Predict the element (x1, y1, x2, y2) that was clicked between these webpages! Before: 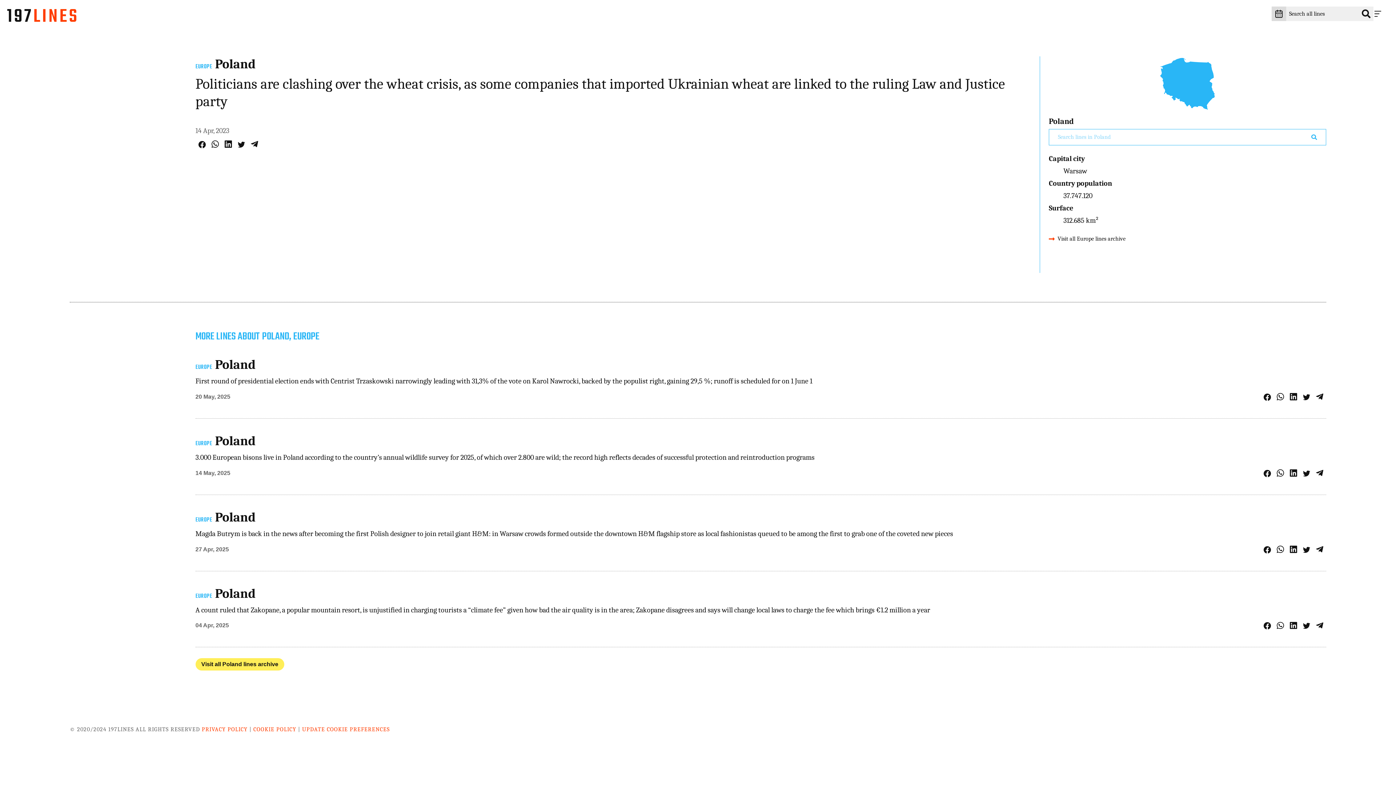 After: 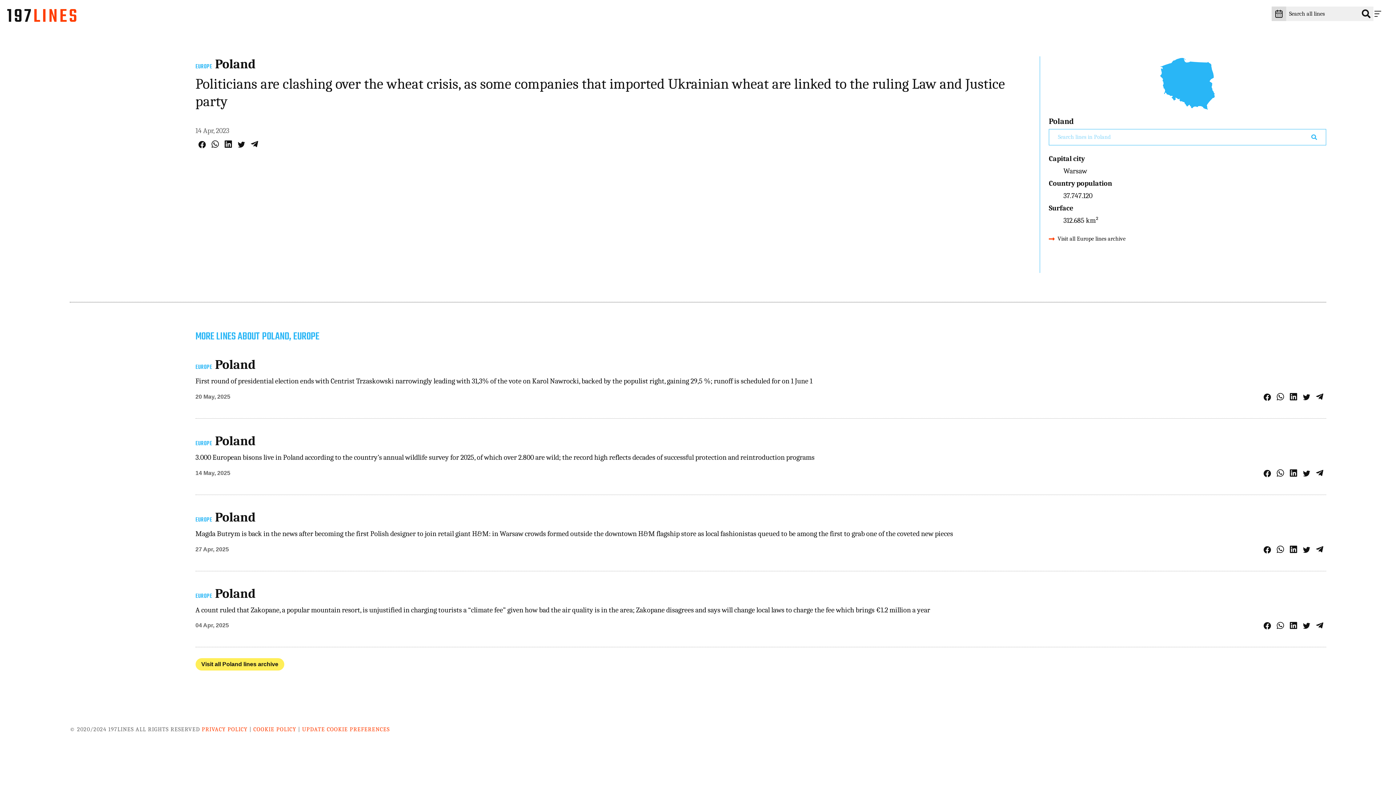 Action: bbox: (1277, 392, 1284, 401) label: Share on Whatsapp